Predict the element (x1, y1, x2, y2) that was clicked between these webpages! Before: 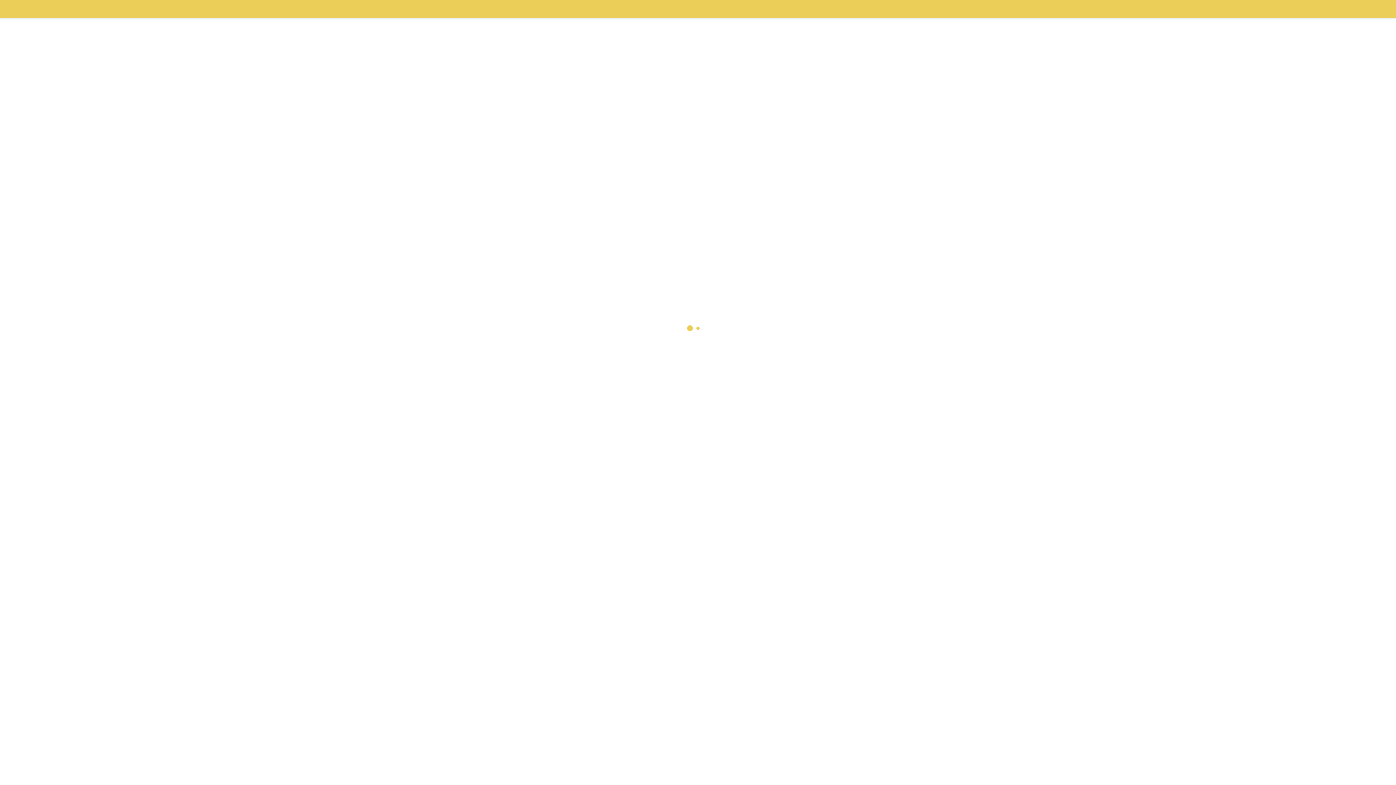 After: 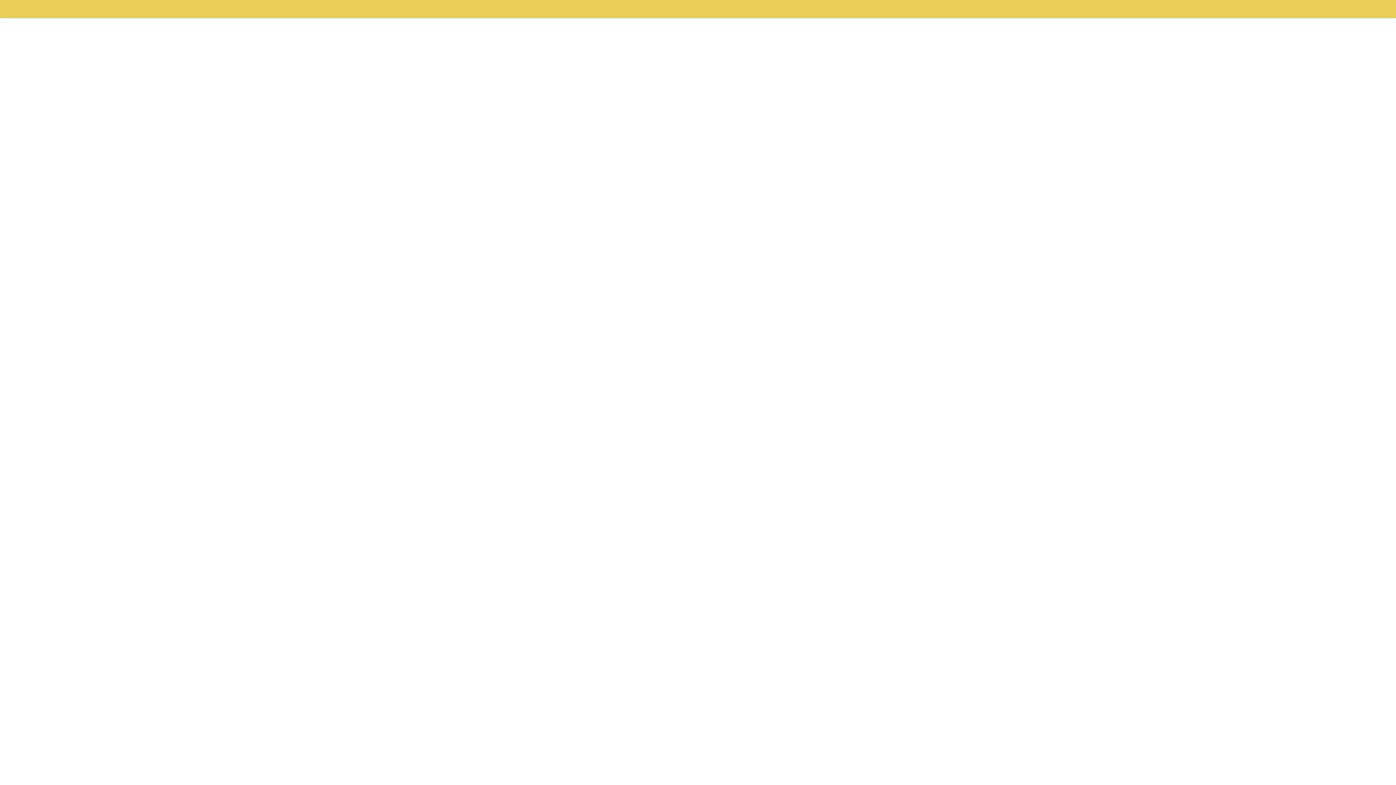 Action: bbox: (0, 0, 15, 18)